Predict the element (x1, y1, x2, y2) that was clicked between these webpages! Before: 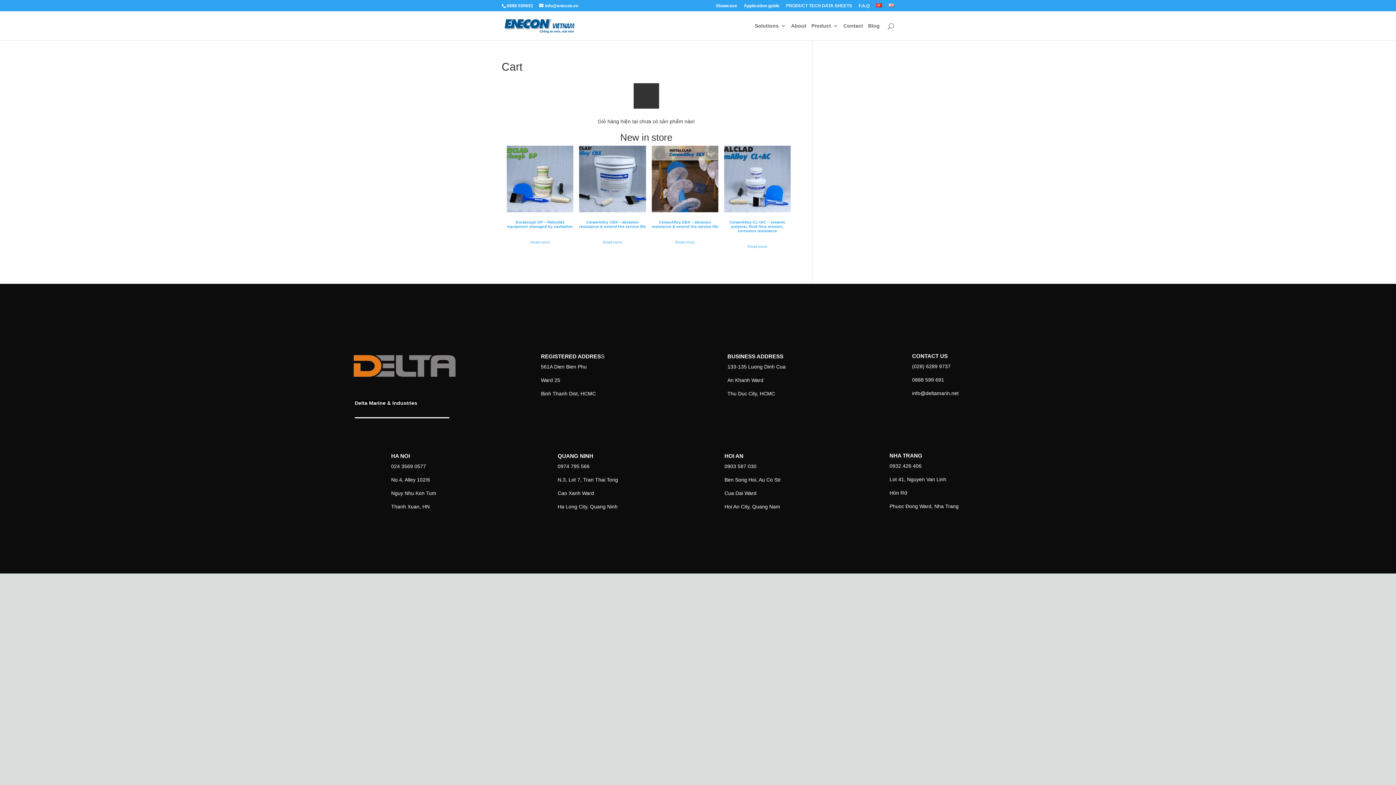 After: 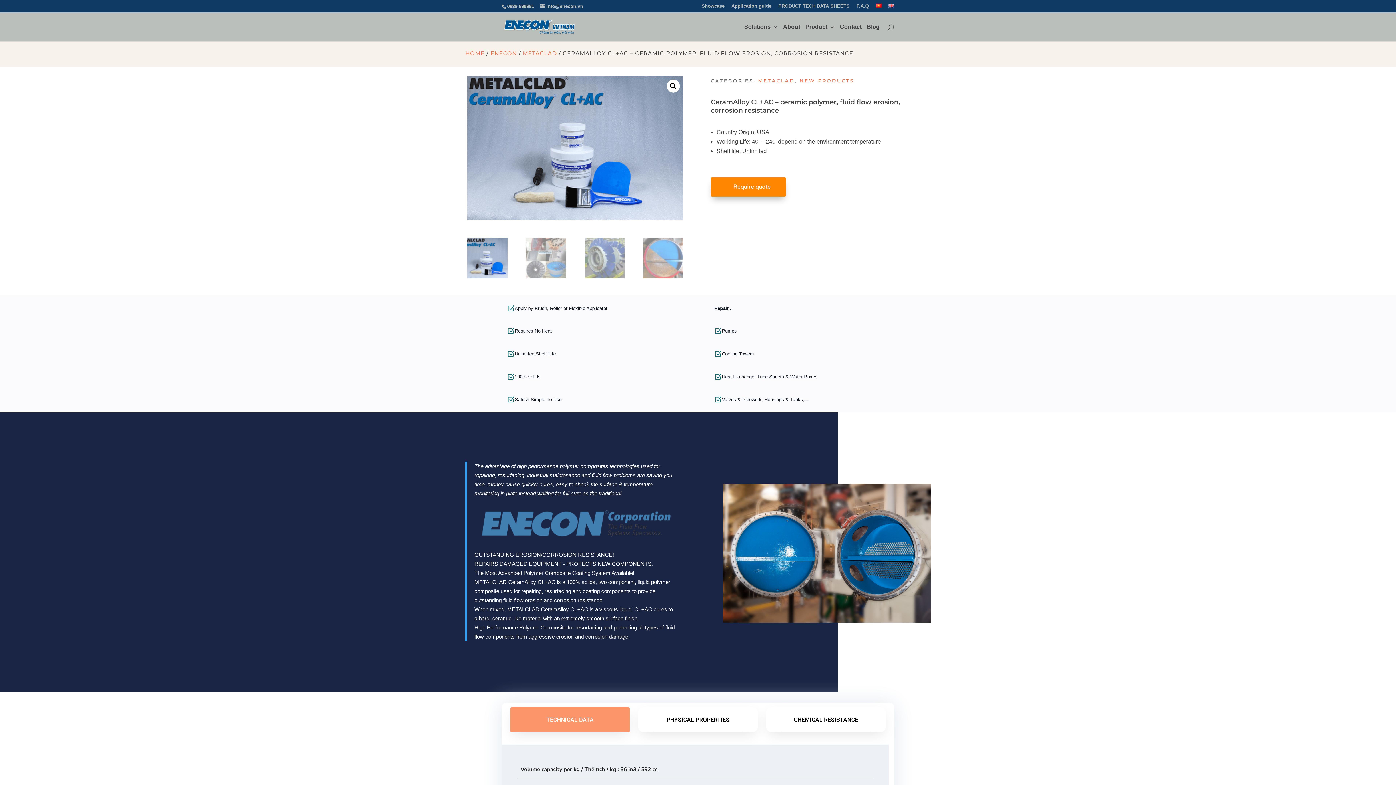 Action: bbox: (724, 145, 790, 237) label: CeramAlloy CL+AC – ceramic polymer, fluid flow erosion, corrosion resistance